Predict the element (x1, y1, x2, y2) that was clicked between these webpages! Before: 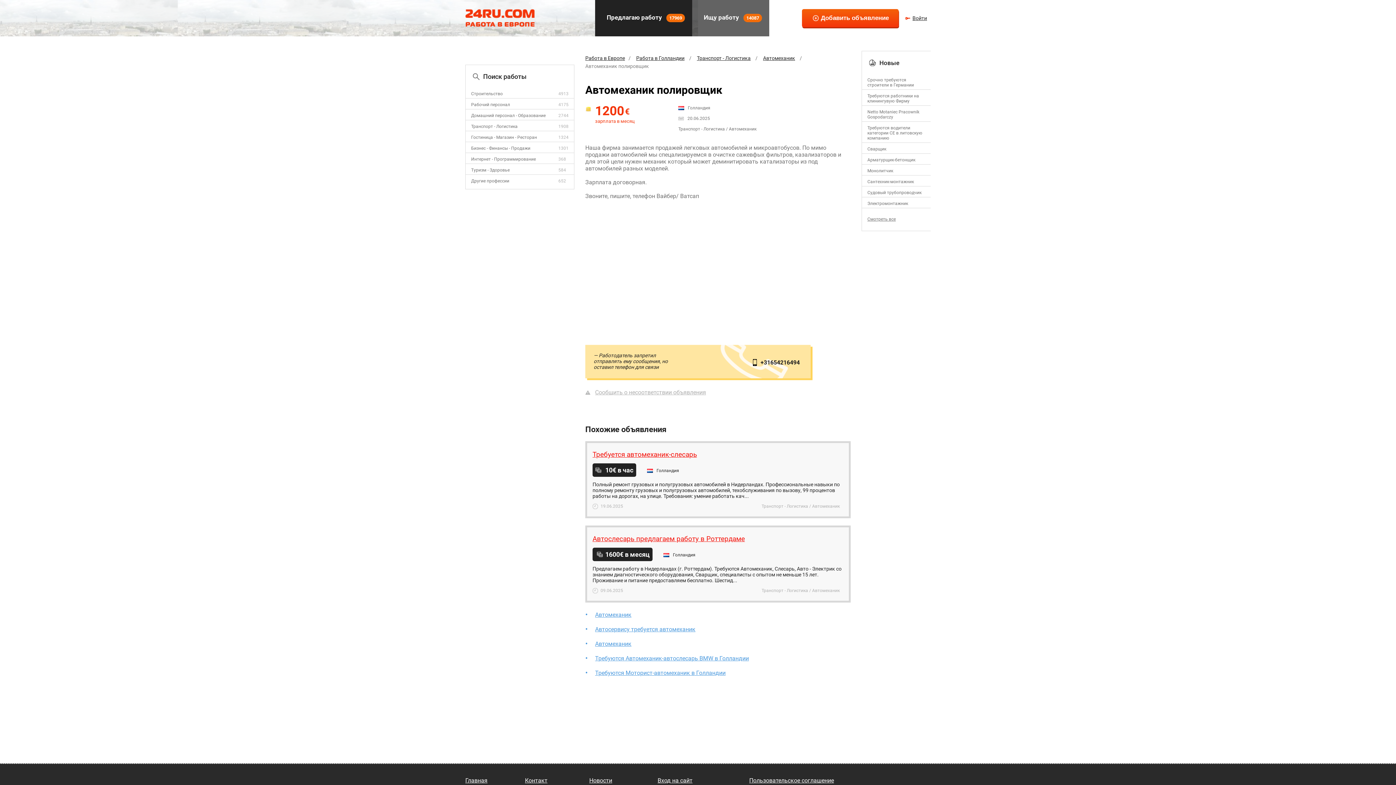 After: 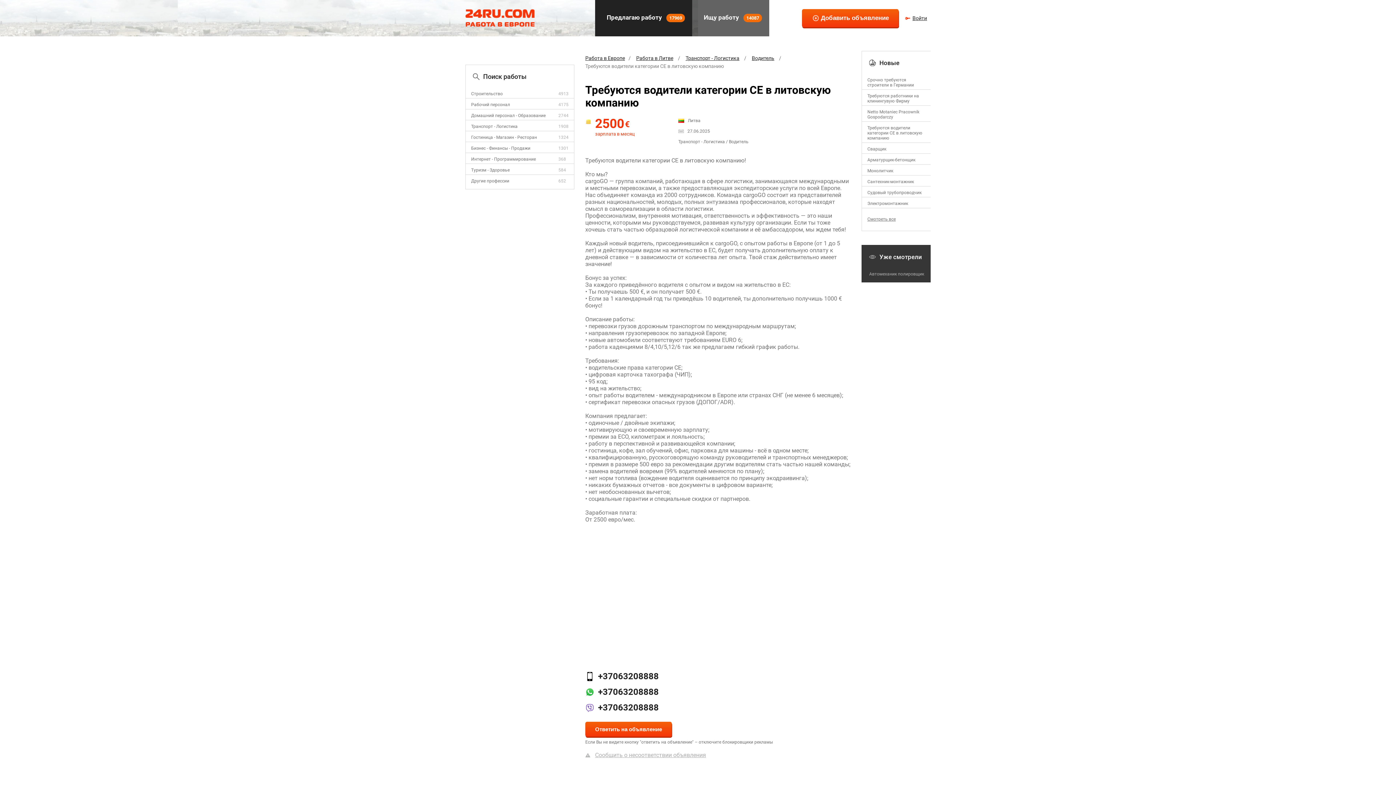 Action: label: Требуются водители категории CE в литовскую компанию bbox: (867, 125, 922, 140)